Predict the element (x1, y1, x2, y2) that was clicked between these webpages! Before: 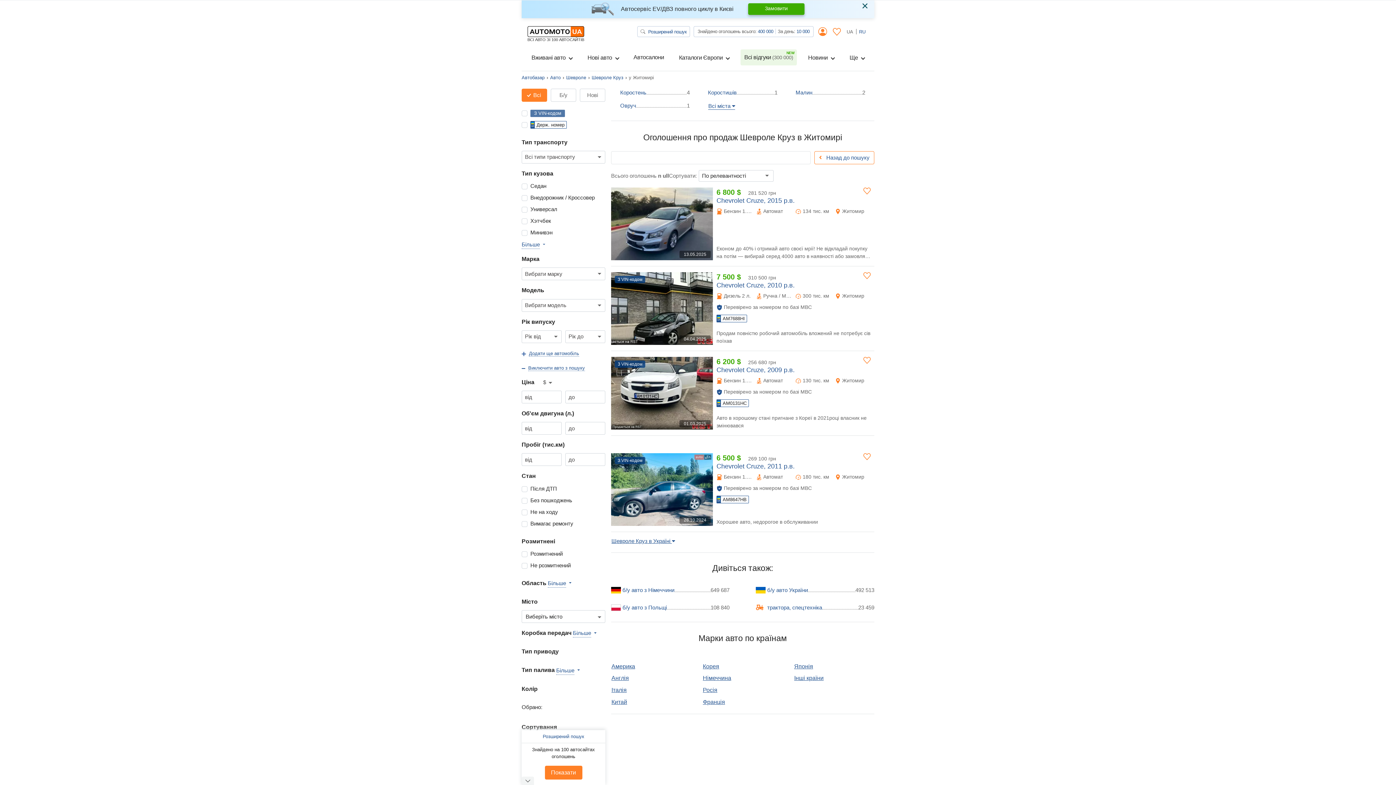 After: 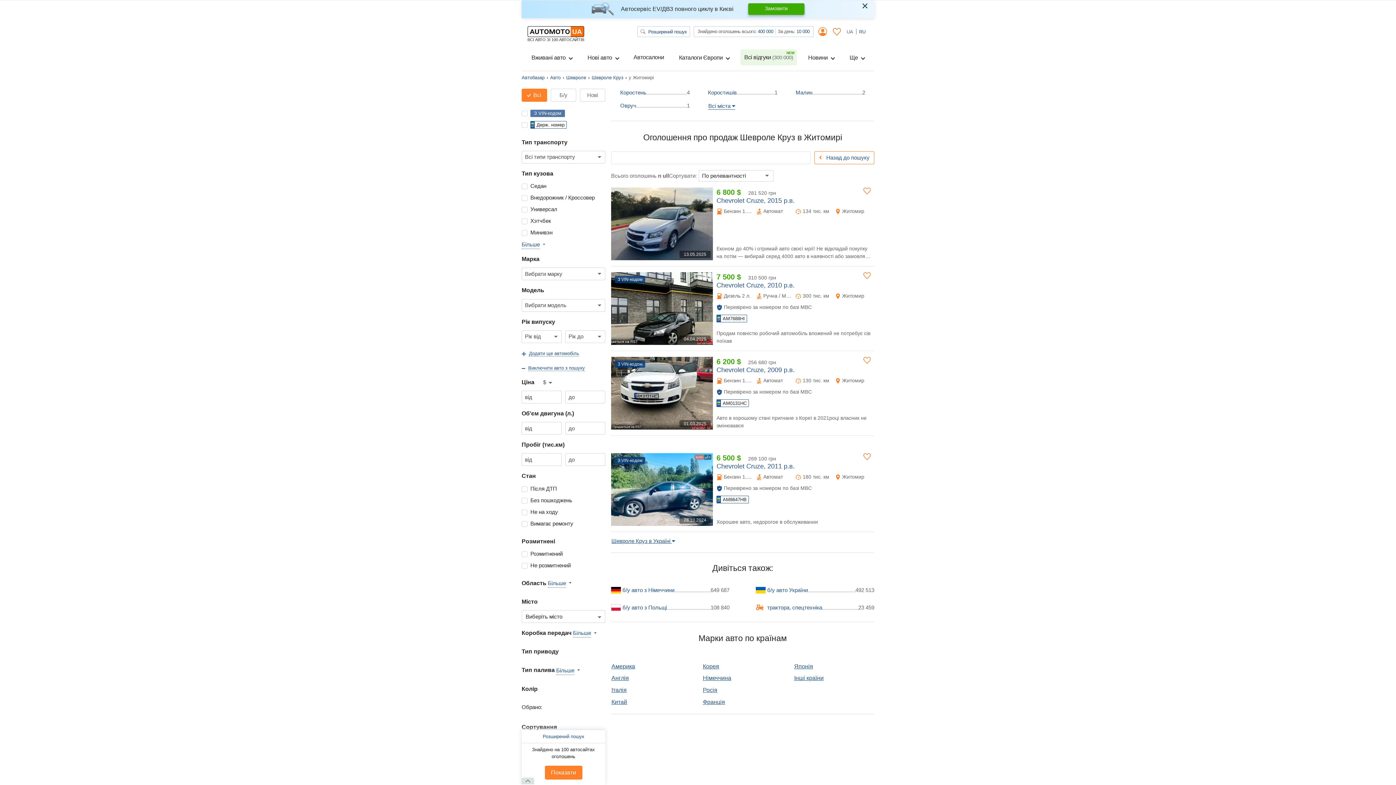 Action: bbox: (521, 777, 534, 785)